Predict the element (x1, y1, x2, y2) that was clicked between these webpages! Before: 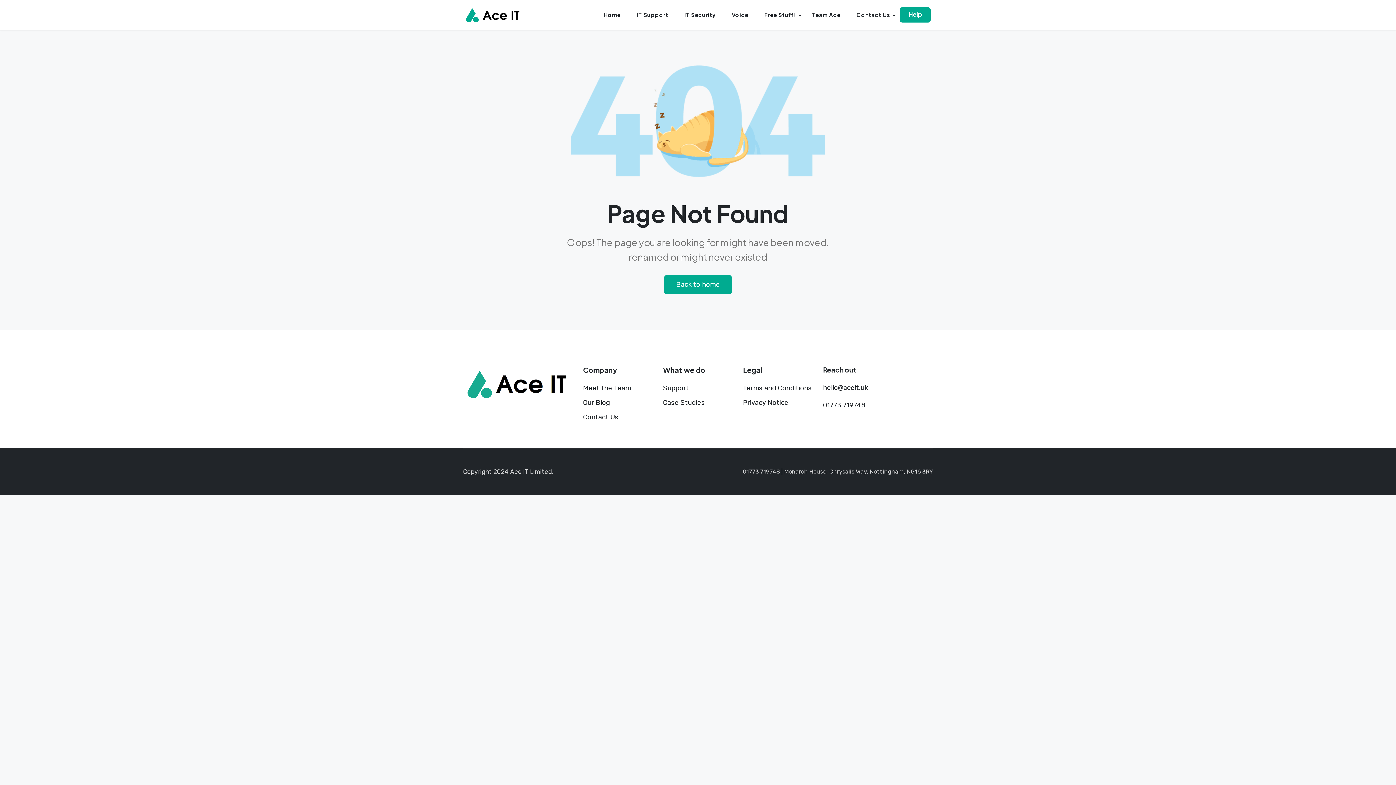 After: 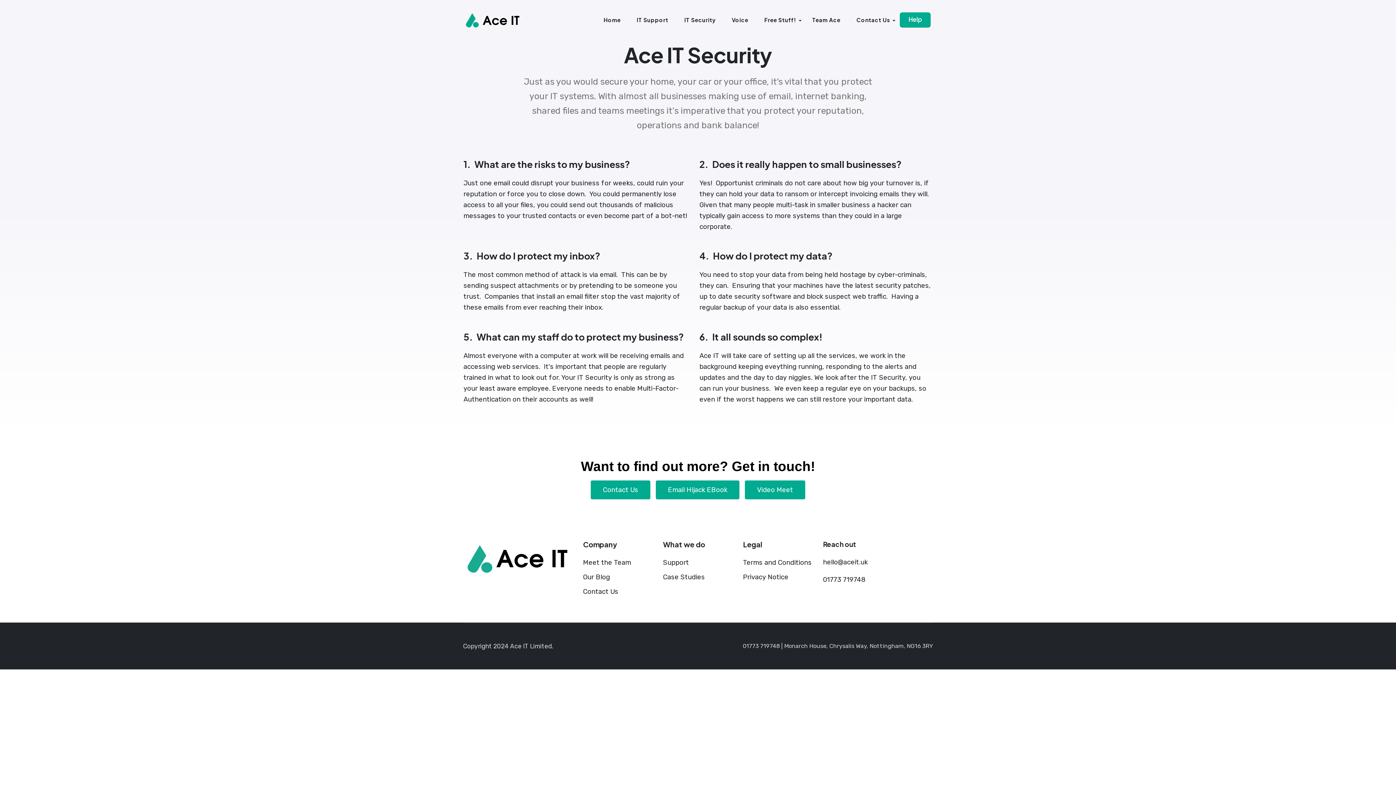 Action: bbox: (679, 2, 721, 27) label: IT Security